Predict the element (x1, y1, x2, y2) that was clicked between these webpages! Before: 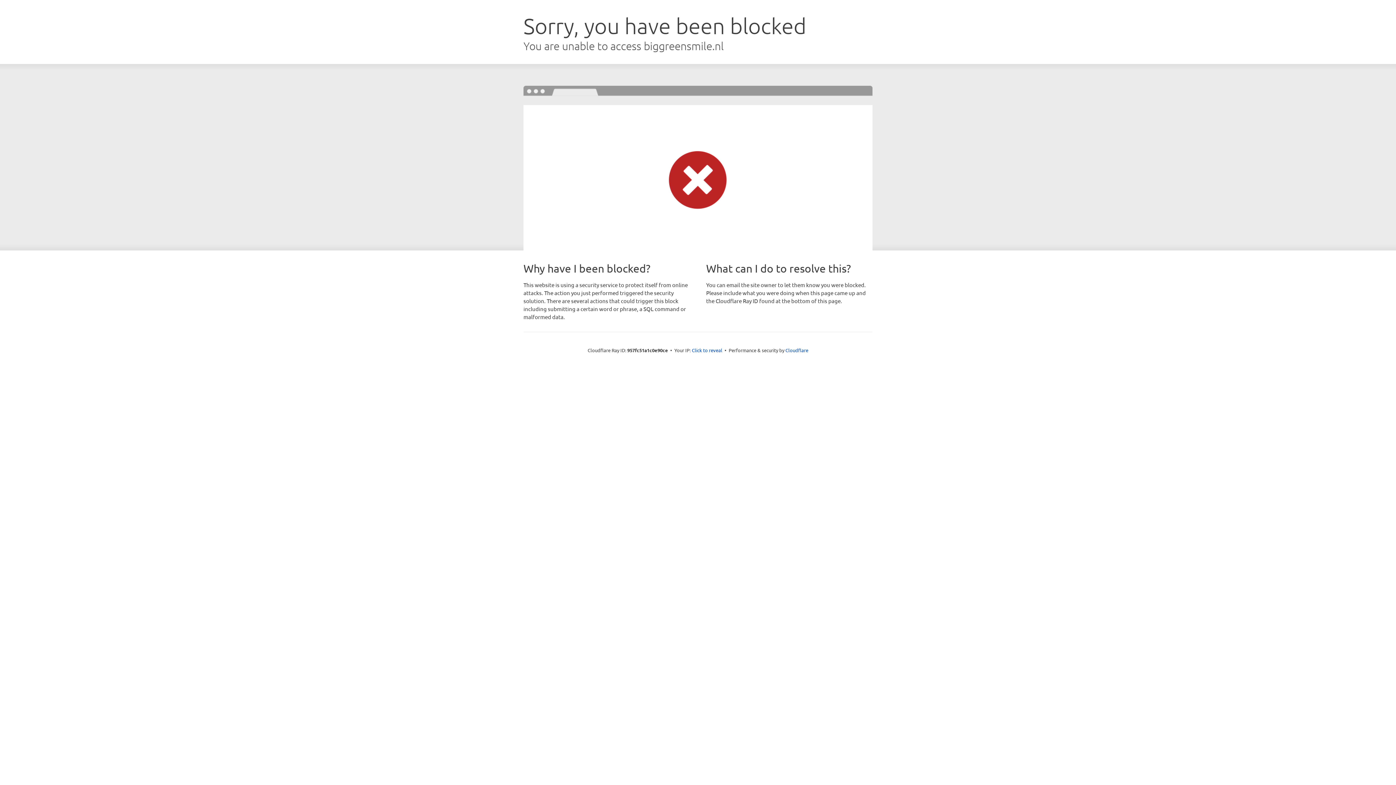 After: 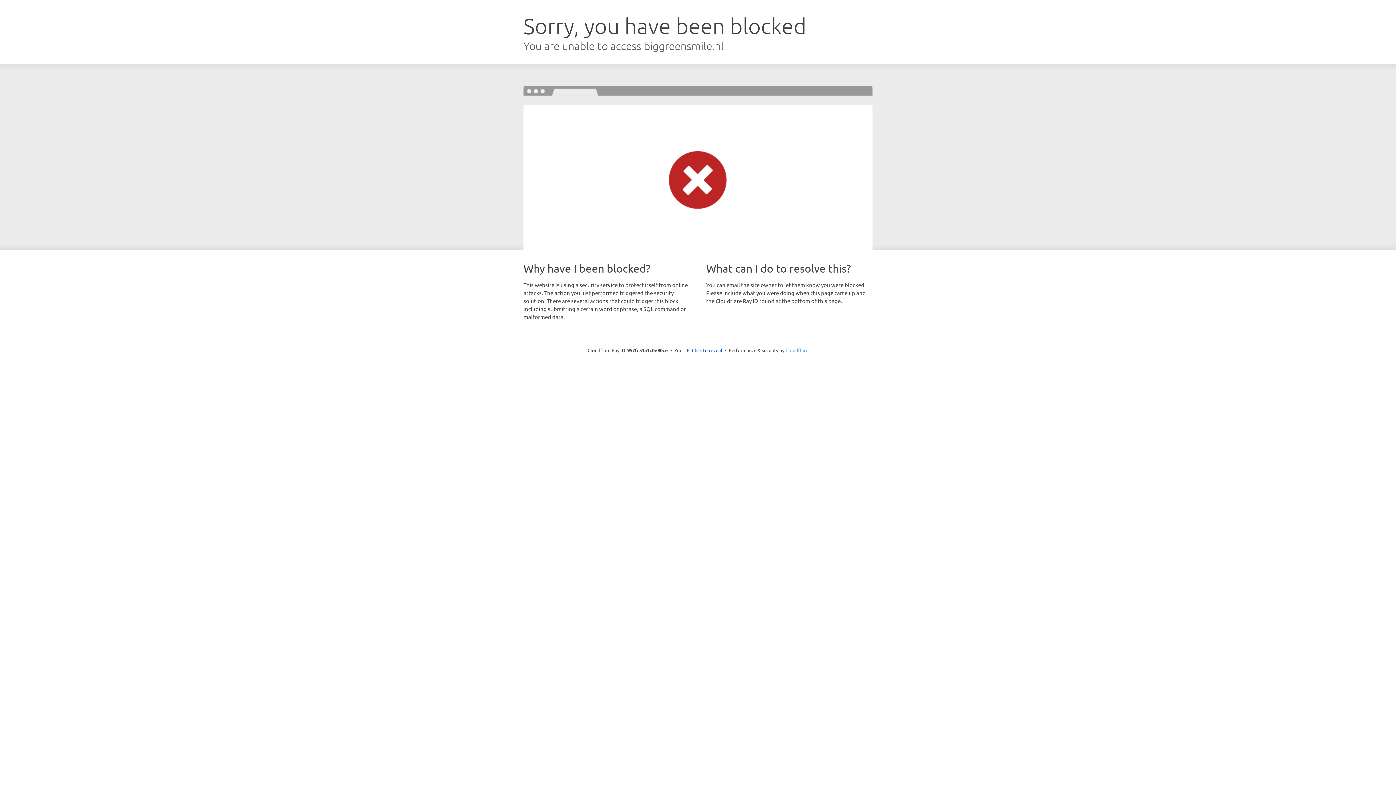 Action: bbox: (785, 347, 808, 353) label: Cloudflare